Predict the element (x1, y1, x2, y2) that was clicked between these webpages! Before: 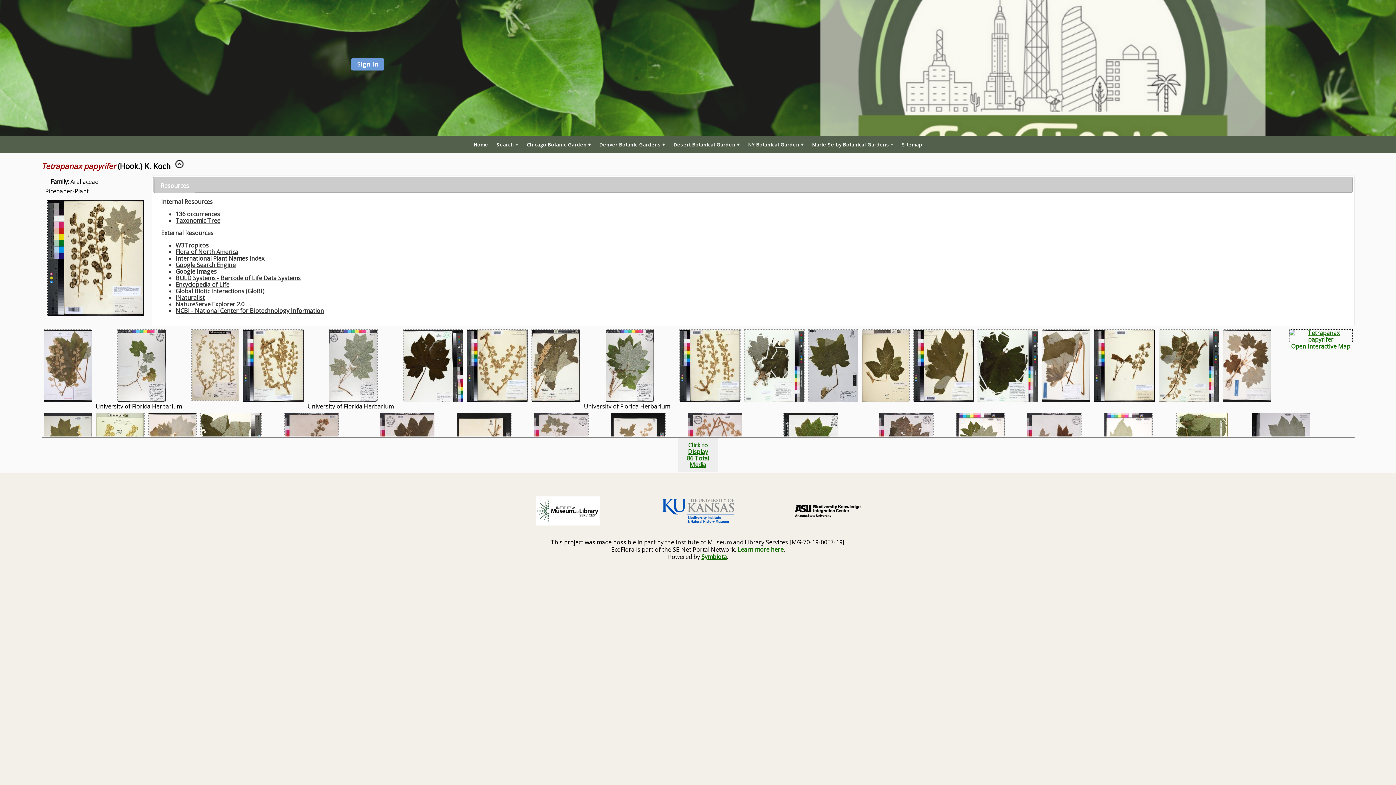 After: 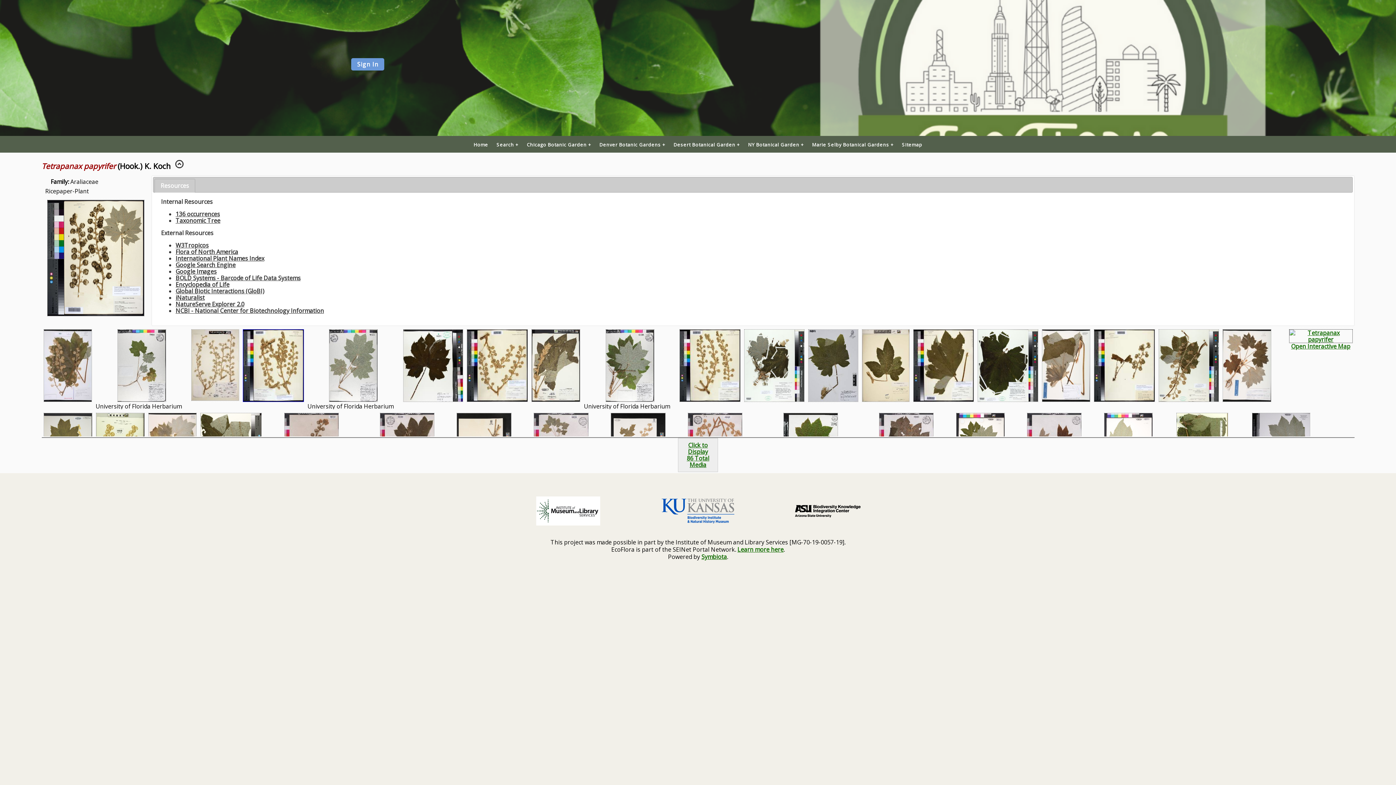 Action: bbox: (242, 395, 303, 403)